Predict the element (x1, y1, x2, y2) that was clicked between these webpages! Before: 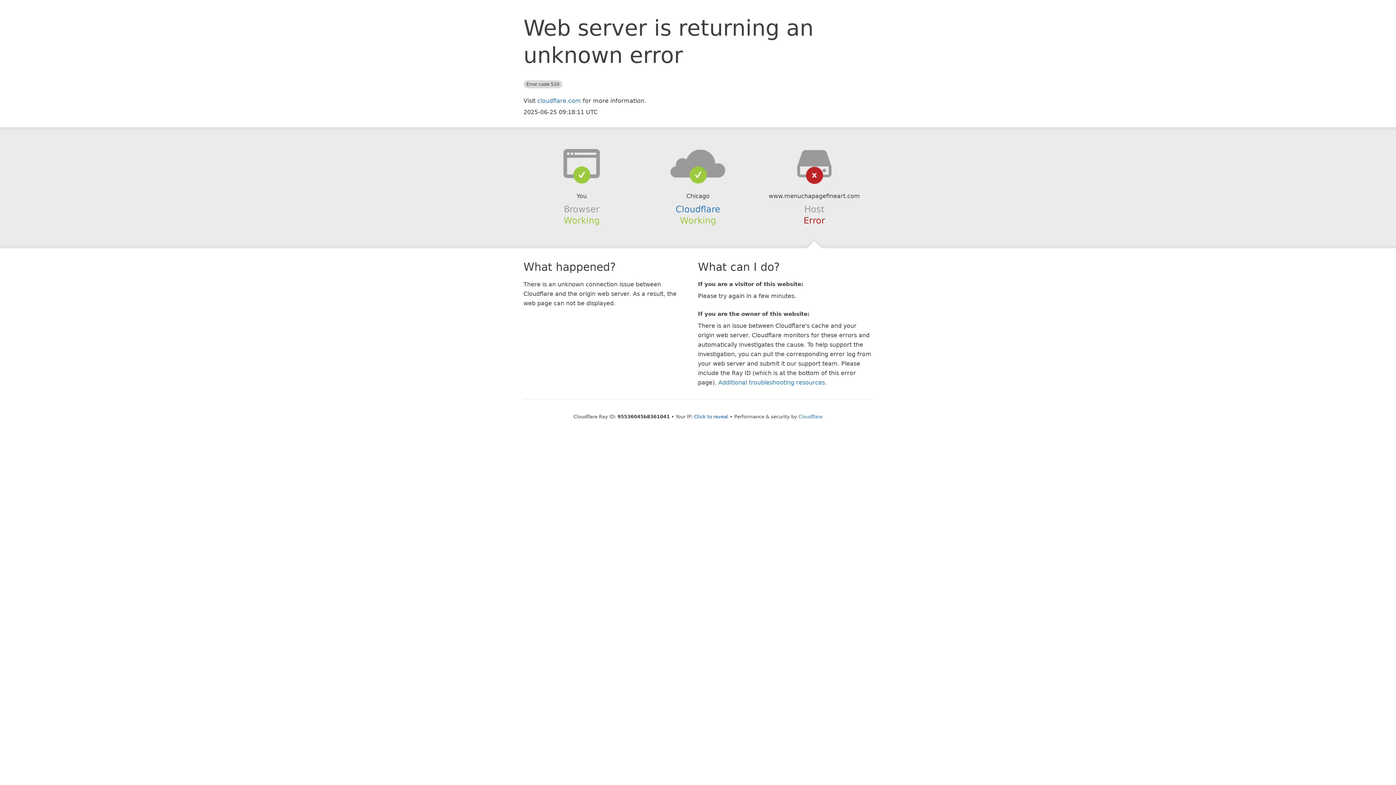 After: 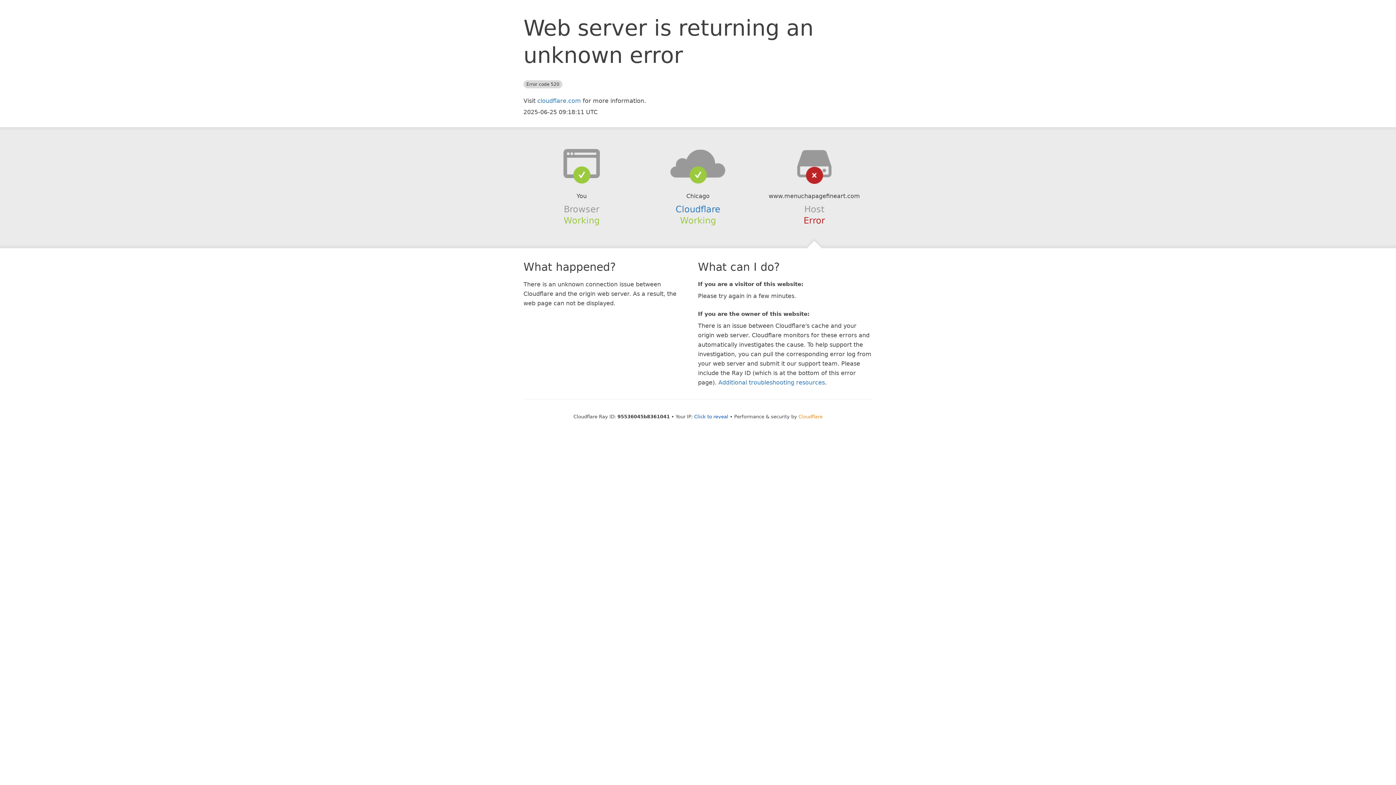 Action: bbox: (798, 414, 822, 419) label: Cloudflare